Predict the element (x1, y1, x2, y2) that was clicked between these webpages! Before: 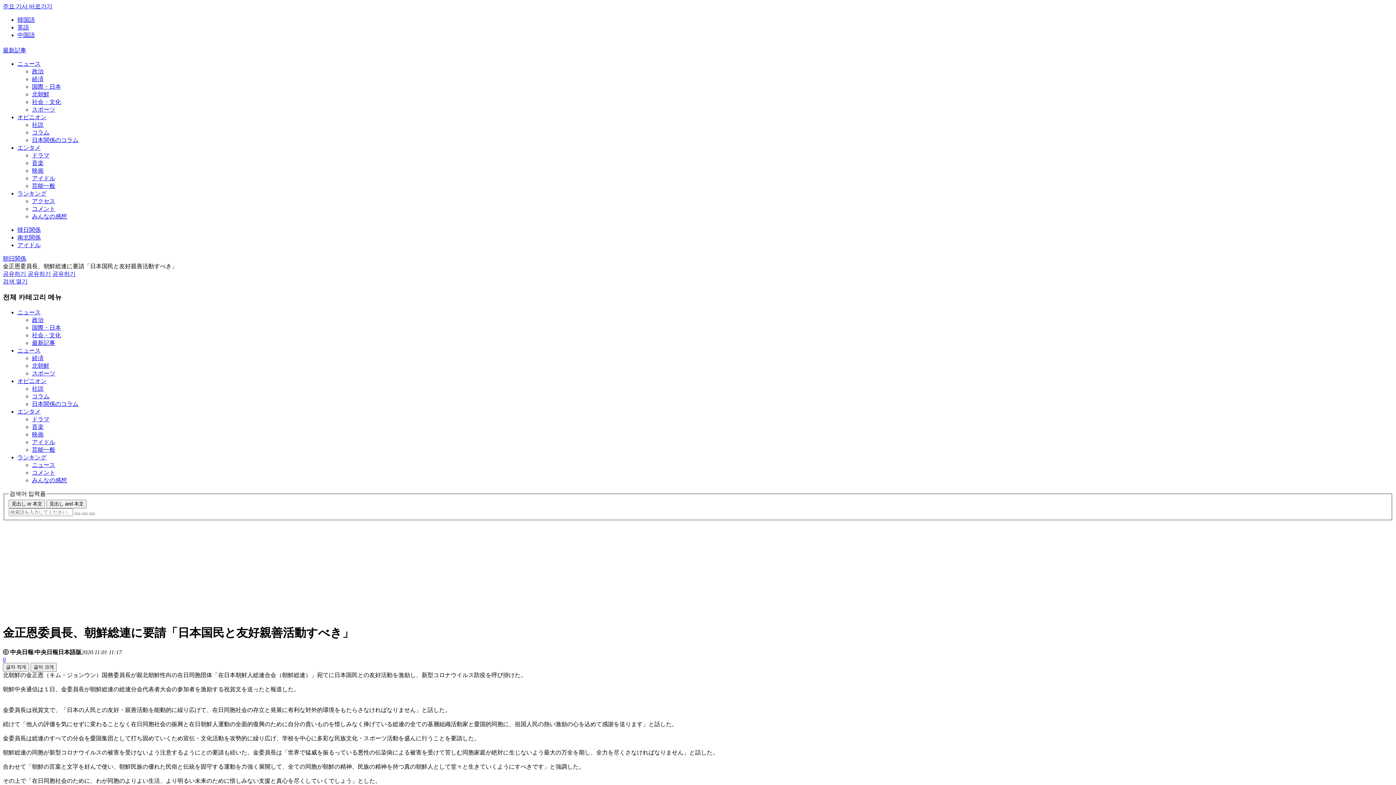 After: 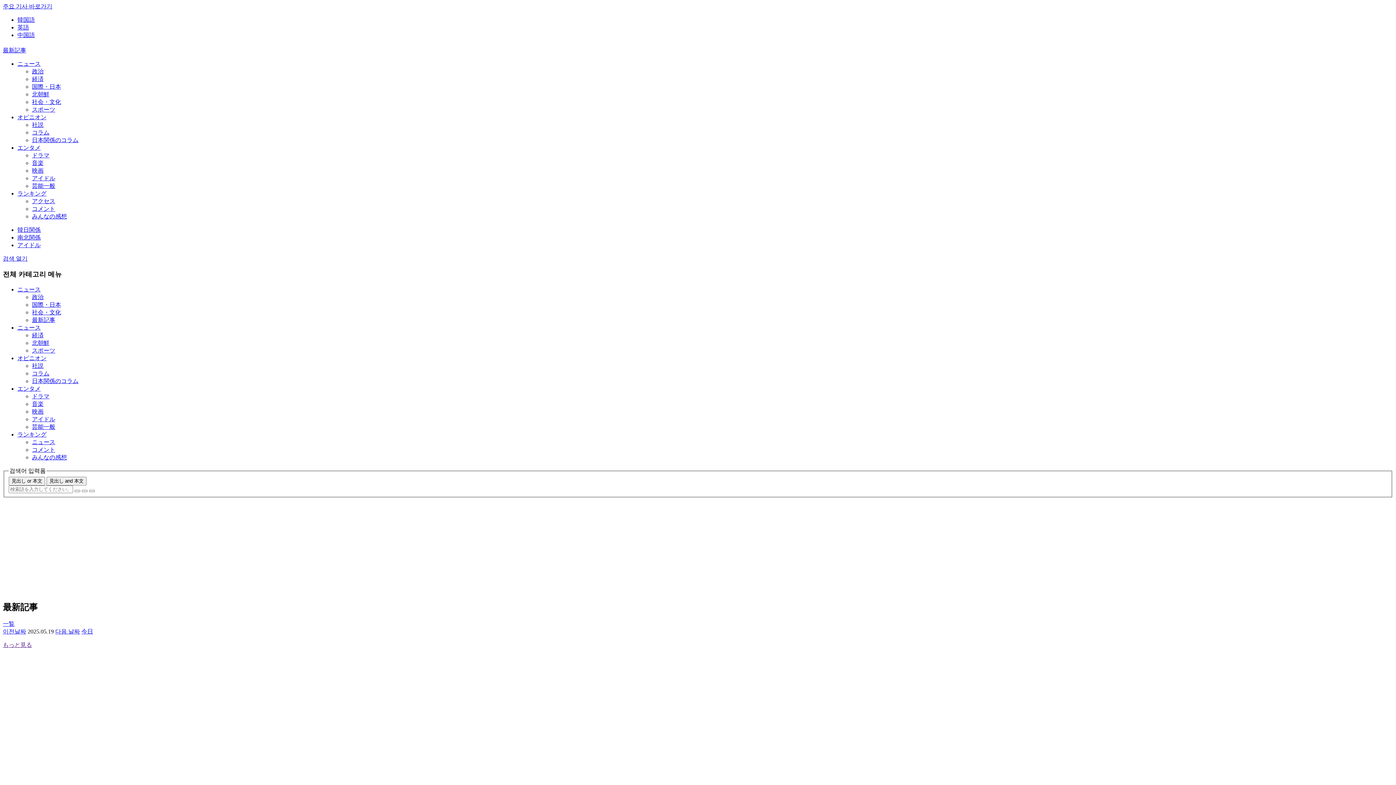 Action: bbox: (32, 339, 55, 346) label: 最新記事